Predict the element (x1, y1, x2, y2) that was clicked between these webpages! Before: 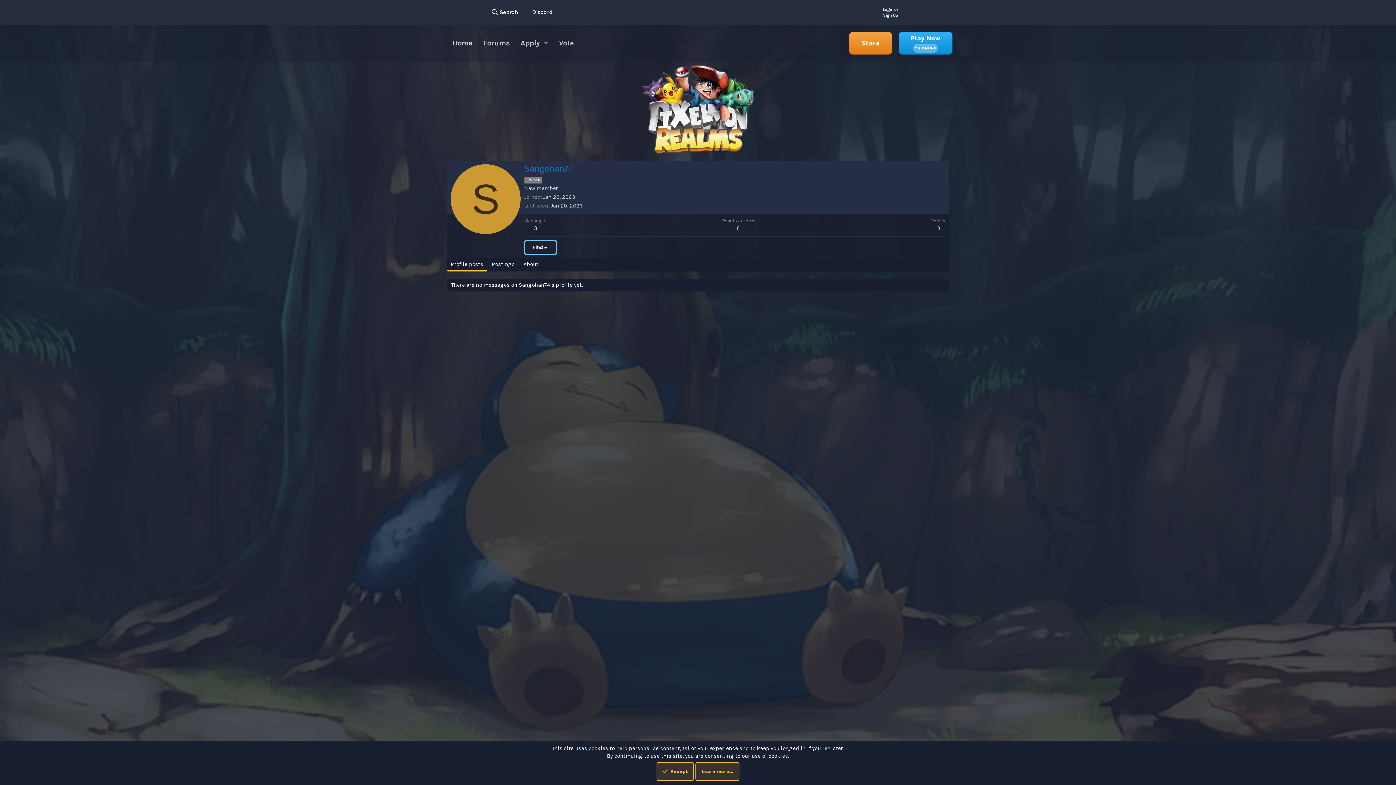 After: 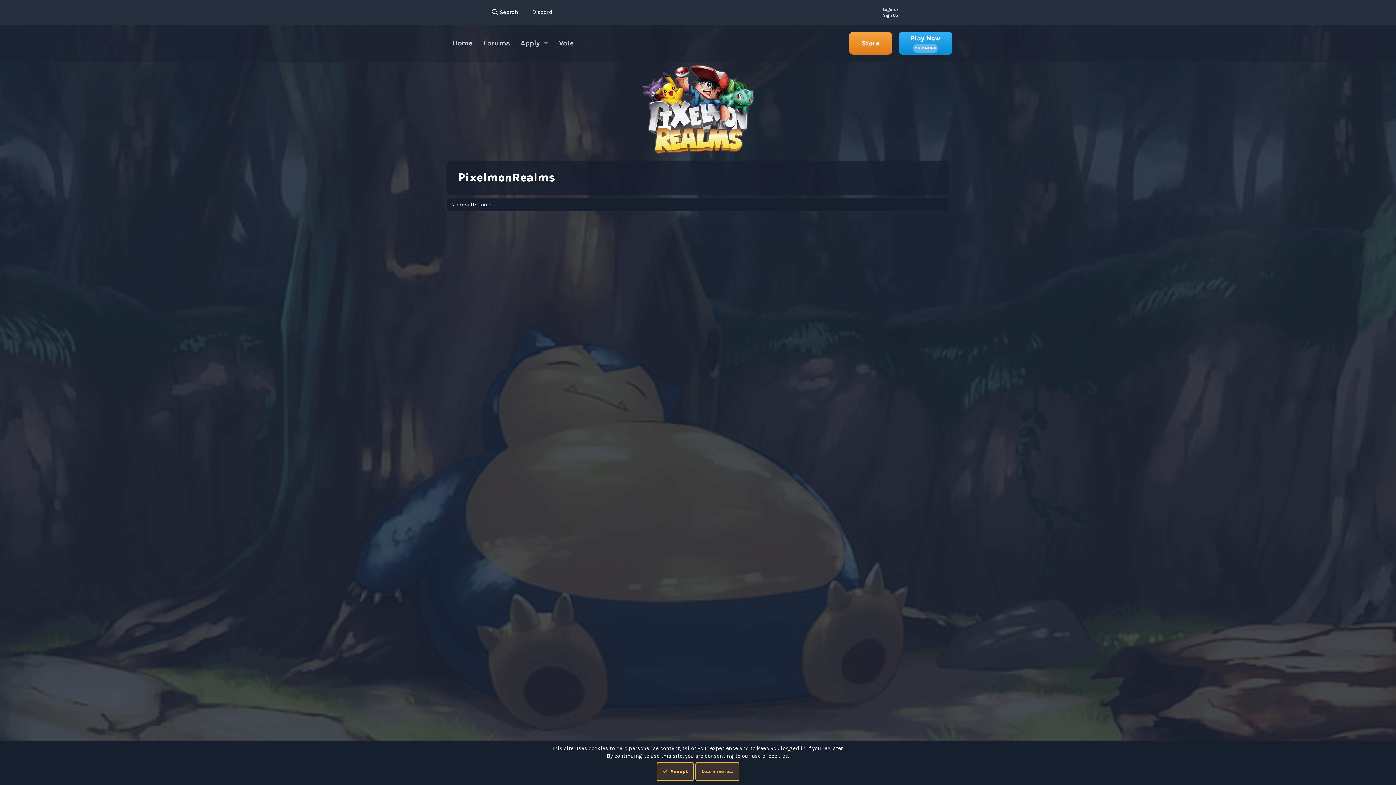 Action: bbox: (533, 224, 537, 232) label: 0